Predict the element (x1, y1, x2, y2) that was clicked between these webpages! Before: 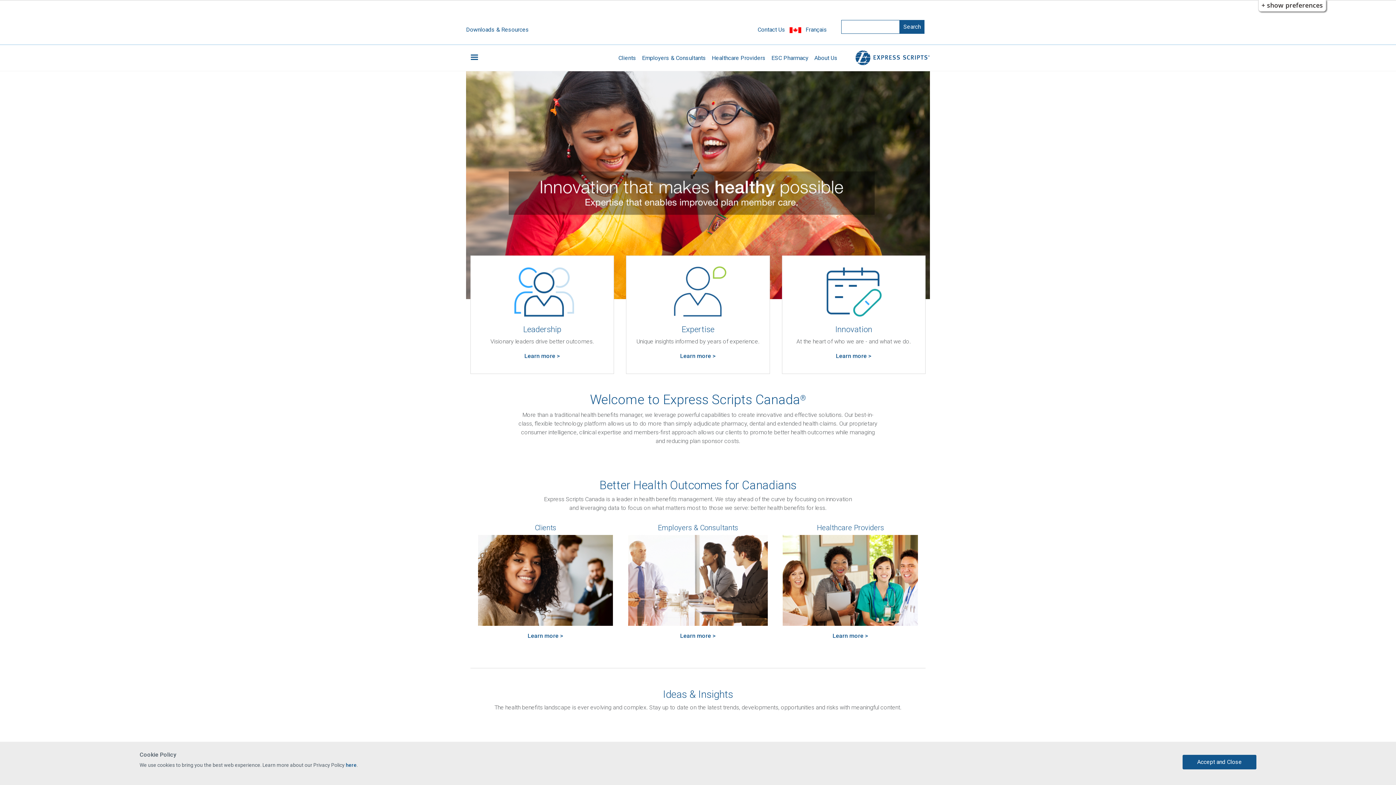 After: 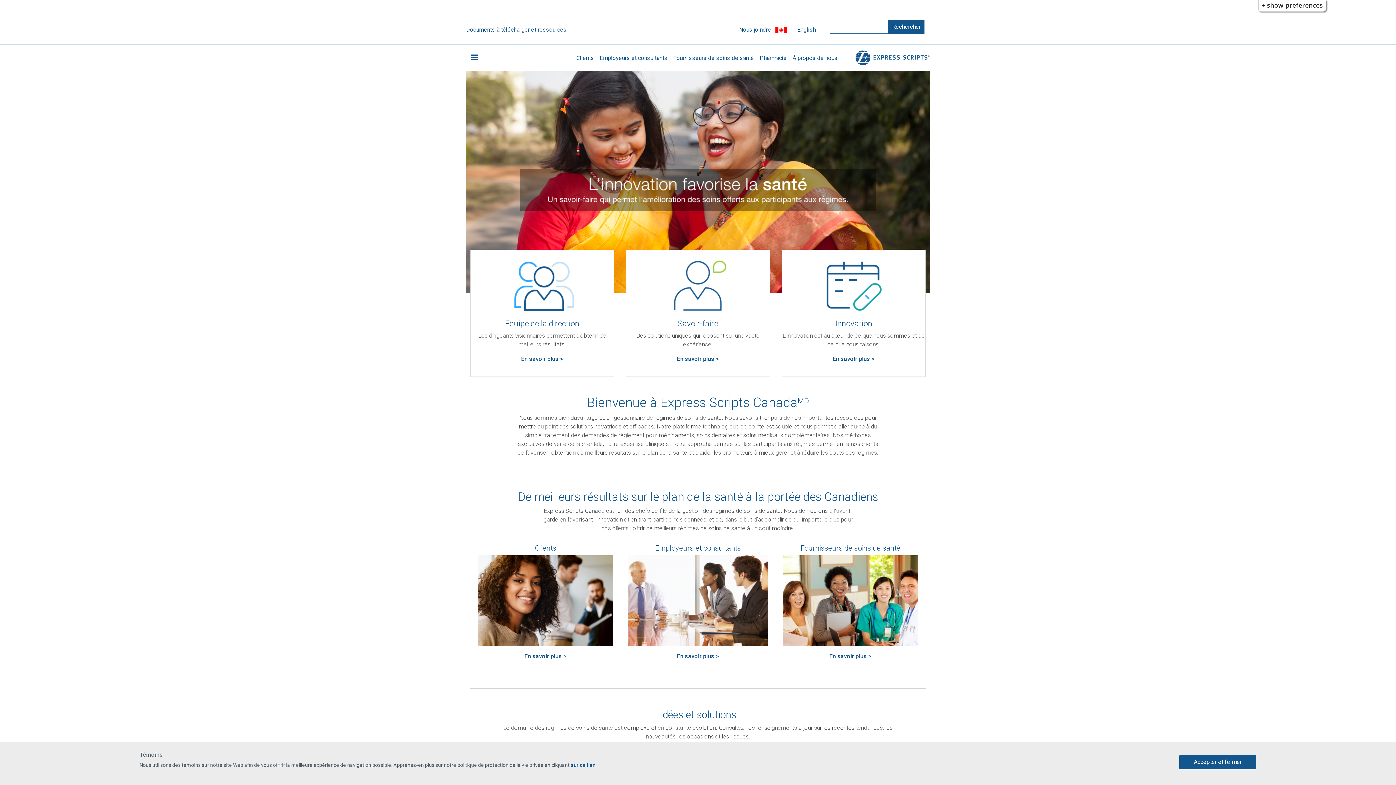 Action: bbox: (805, 26, 827, 33) label: Français